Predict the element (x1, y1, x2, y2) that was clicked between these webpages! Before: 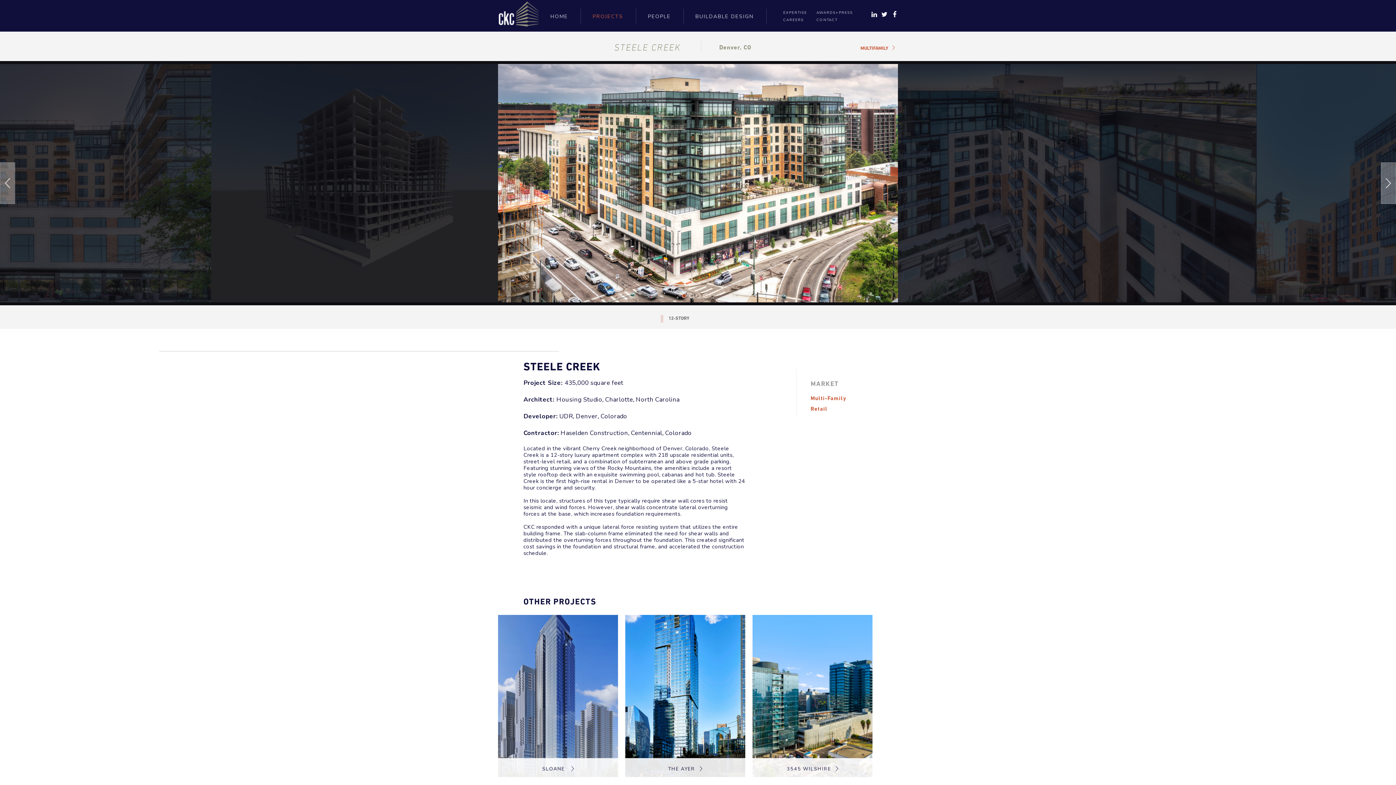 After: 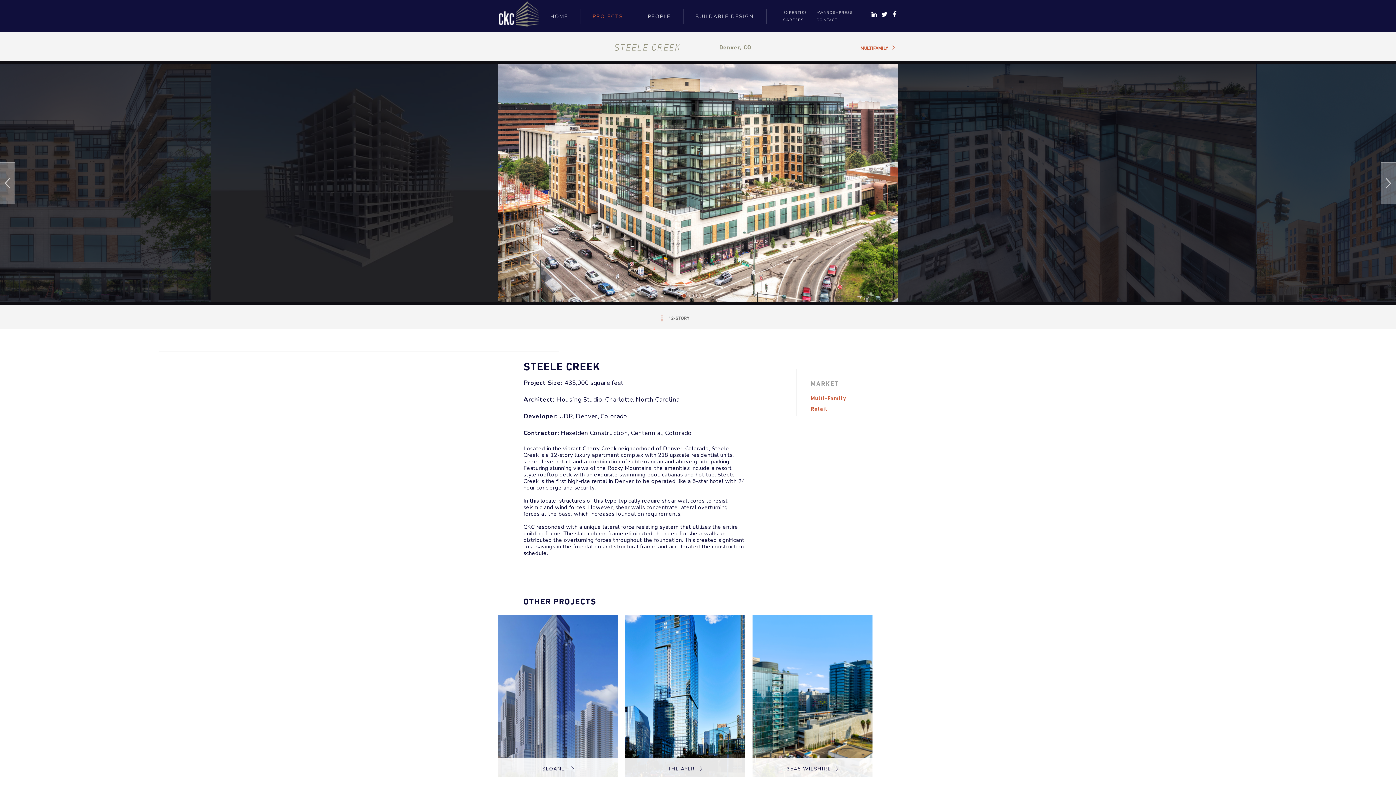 Action: bbox: (890, 10, 898, 18)